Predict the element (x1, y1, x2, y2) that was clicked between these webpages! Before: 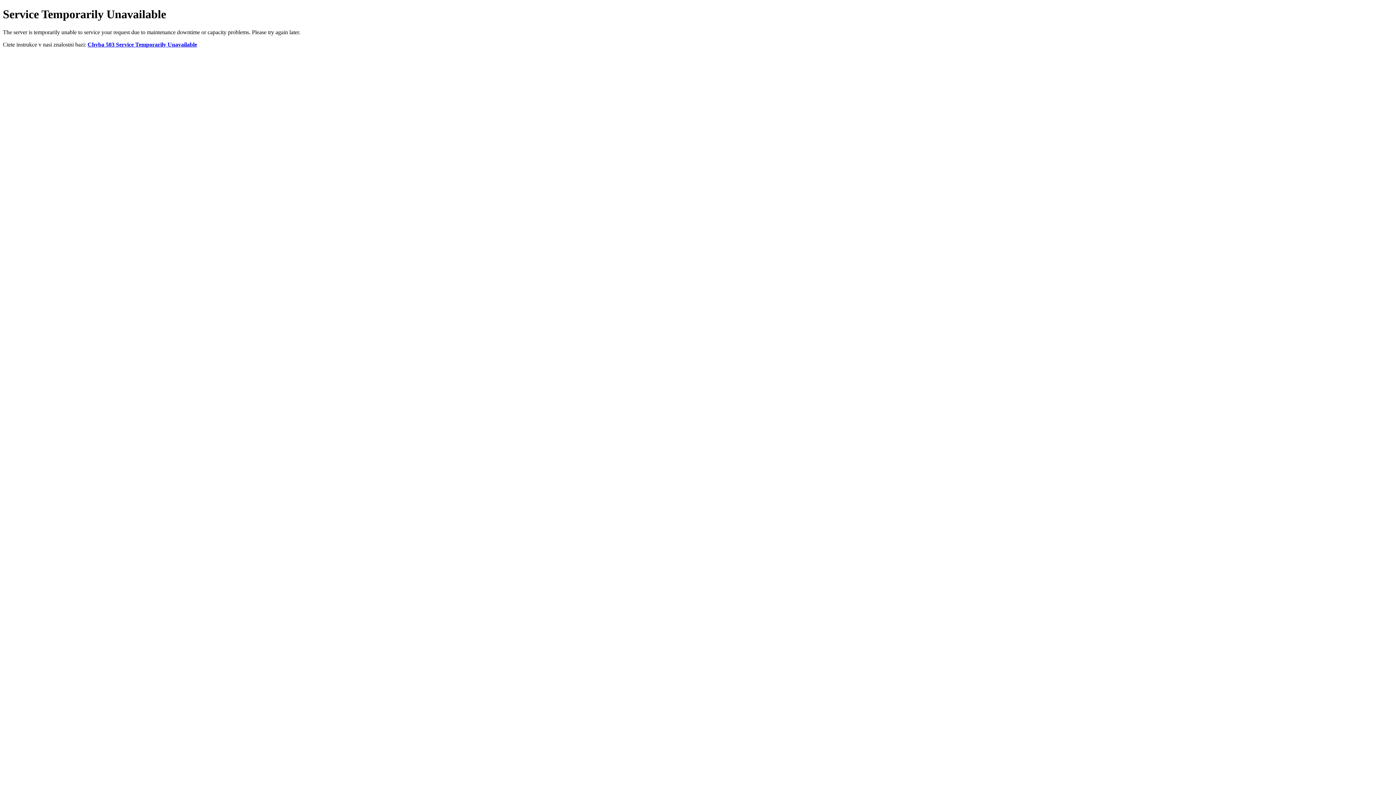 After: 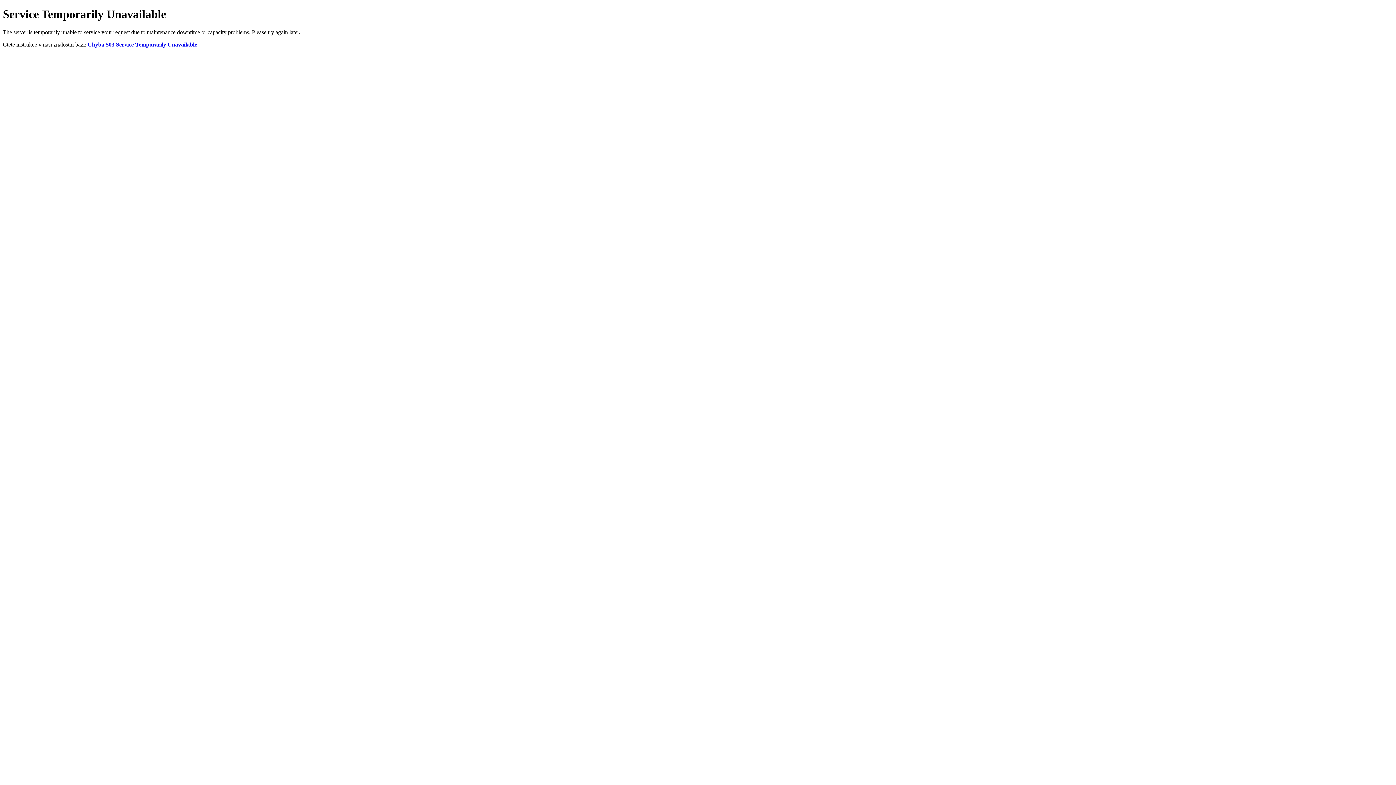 Action: label: Chyba 503 Service Temporarily Unavailable bbox: (87, 41, 197, 47)